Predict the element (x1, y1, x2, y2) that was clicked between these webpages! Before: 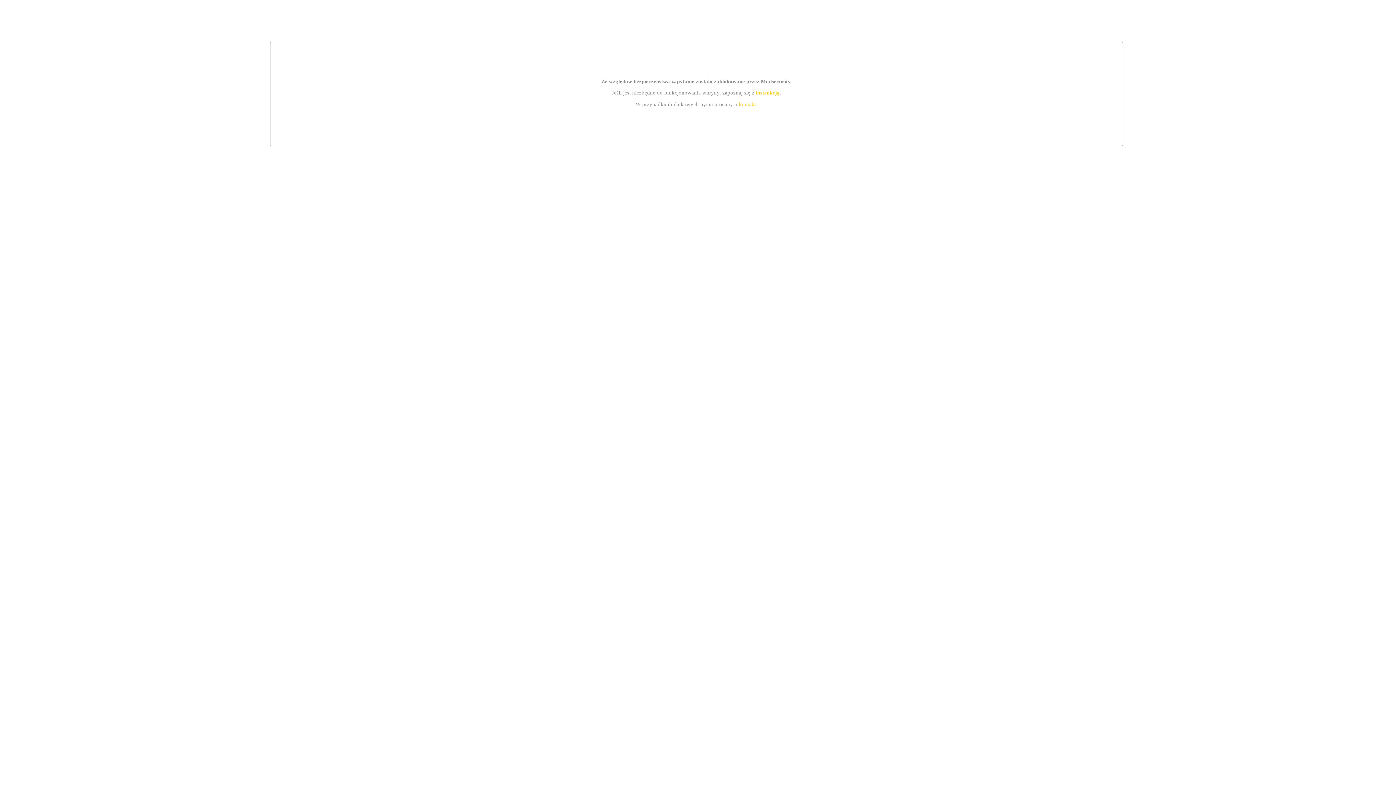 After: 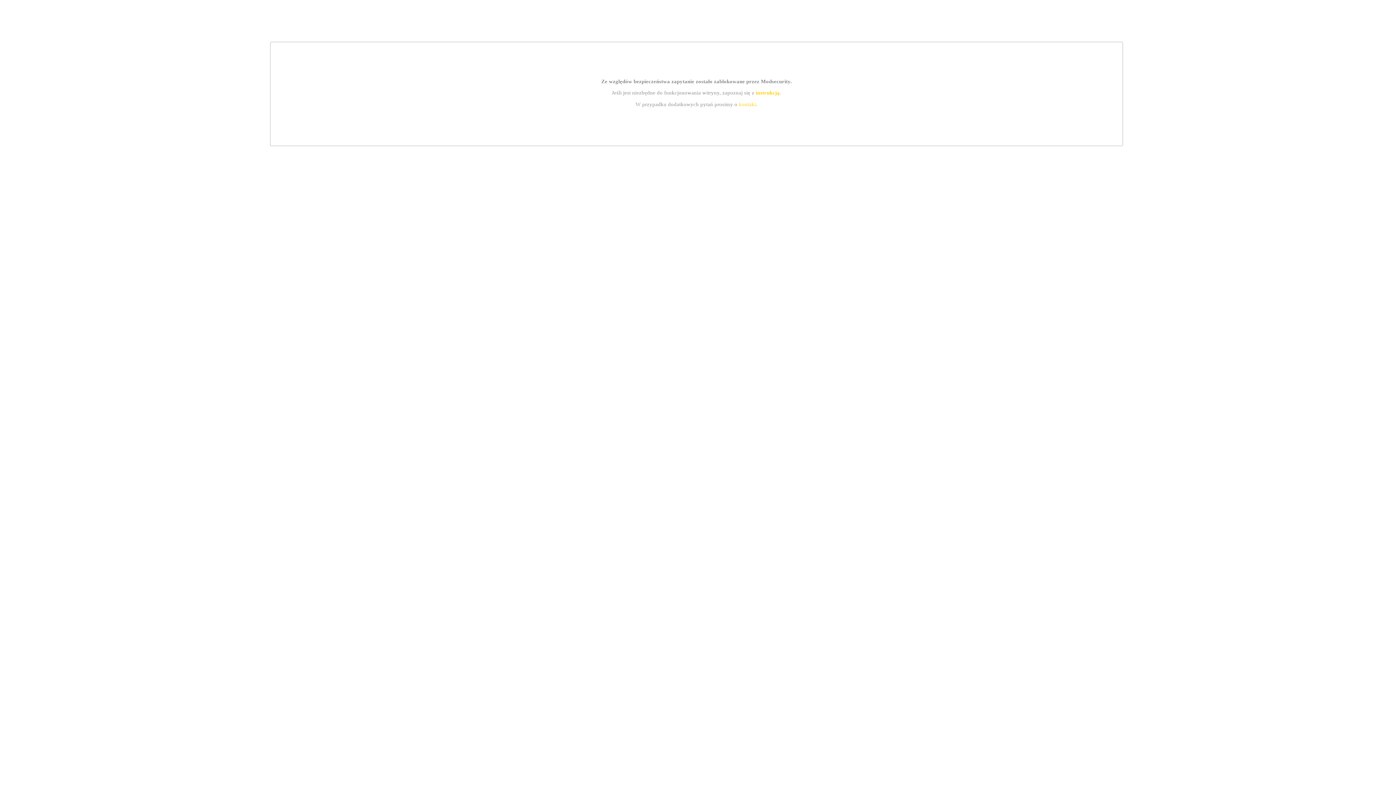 Action: label: kontakt bbox: (739, 101, 756, 107)